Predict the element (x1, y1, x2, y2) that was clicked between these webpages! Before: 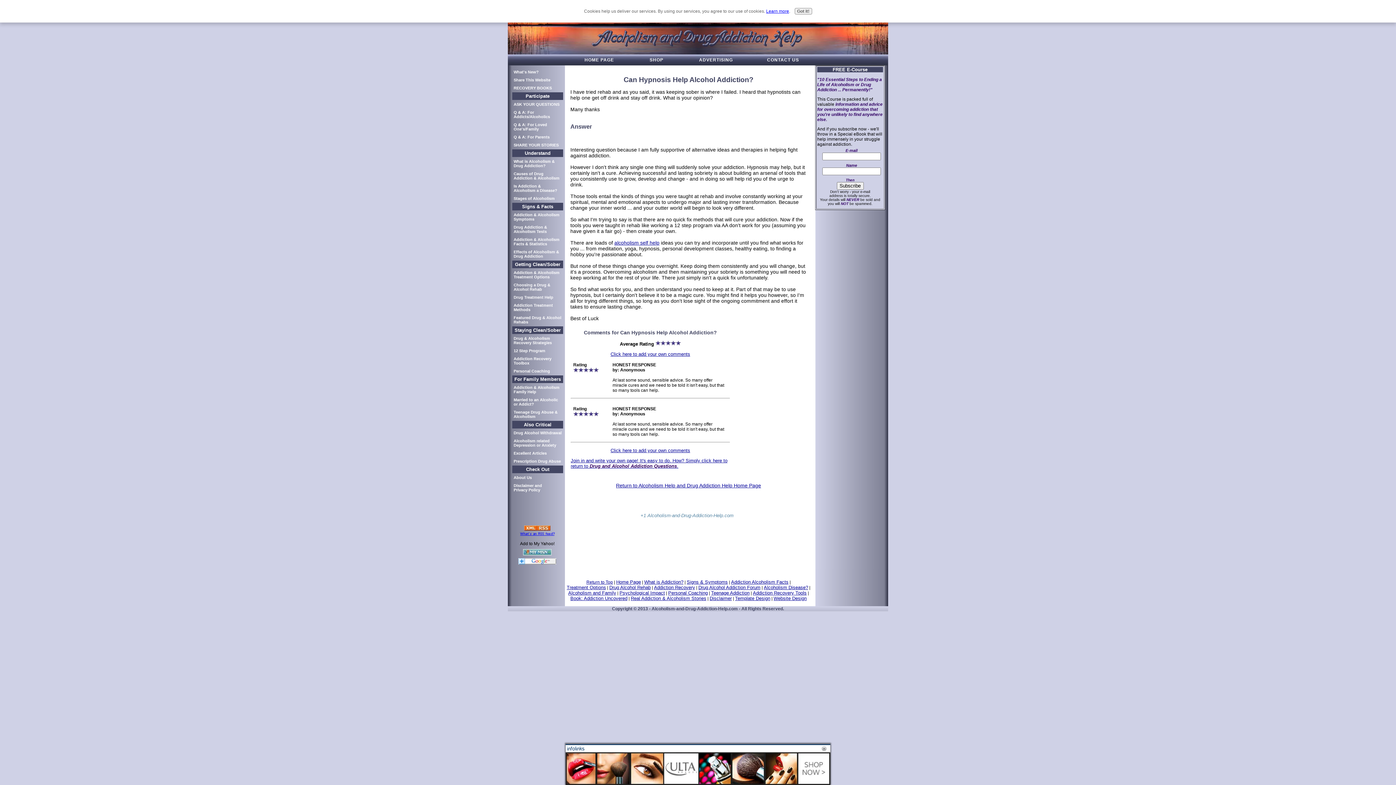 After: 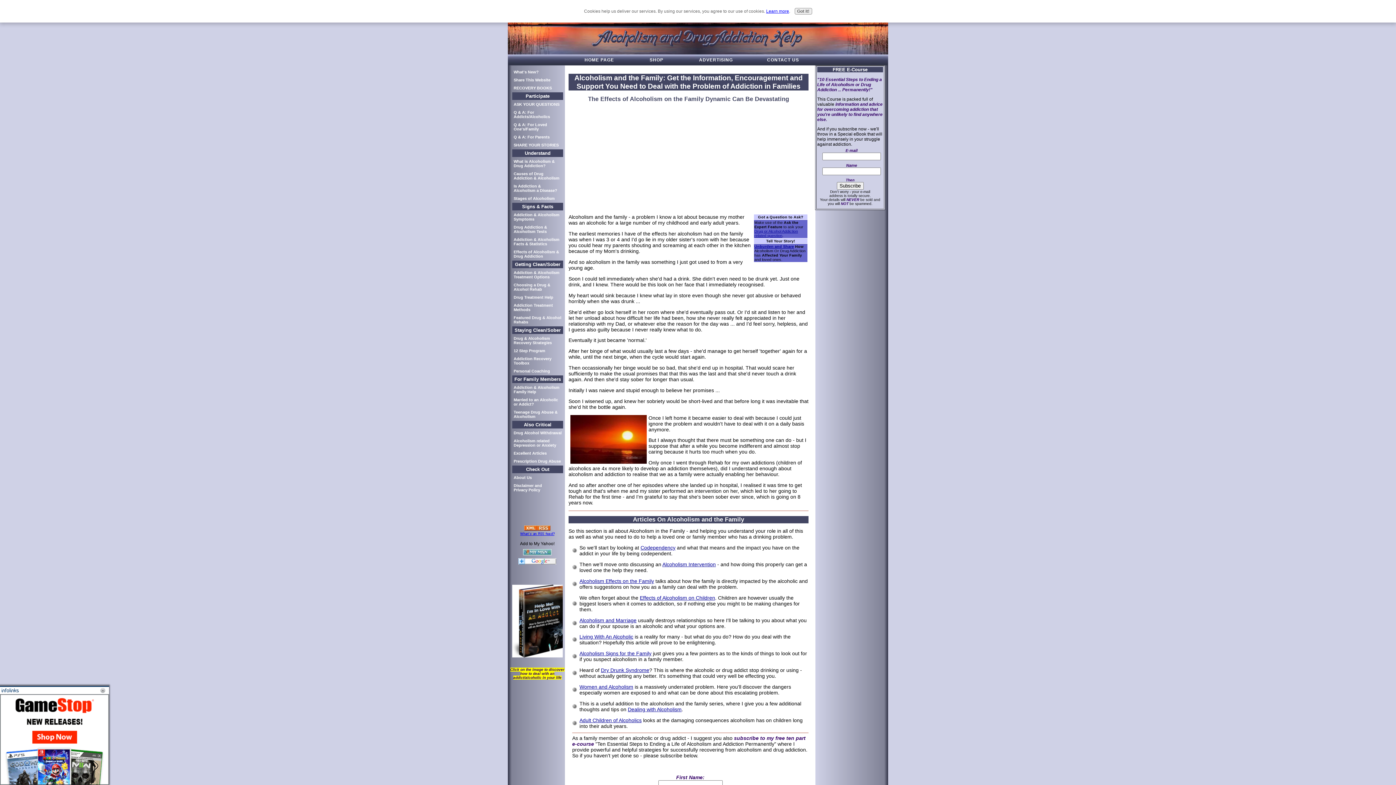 Action: bbox: (512, 384, 563, 395) label: Addiction & Alcoholism Family Help